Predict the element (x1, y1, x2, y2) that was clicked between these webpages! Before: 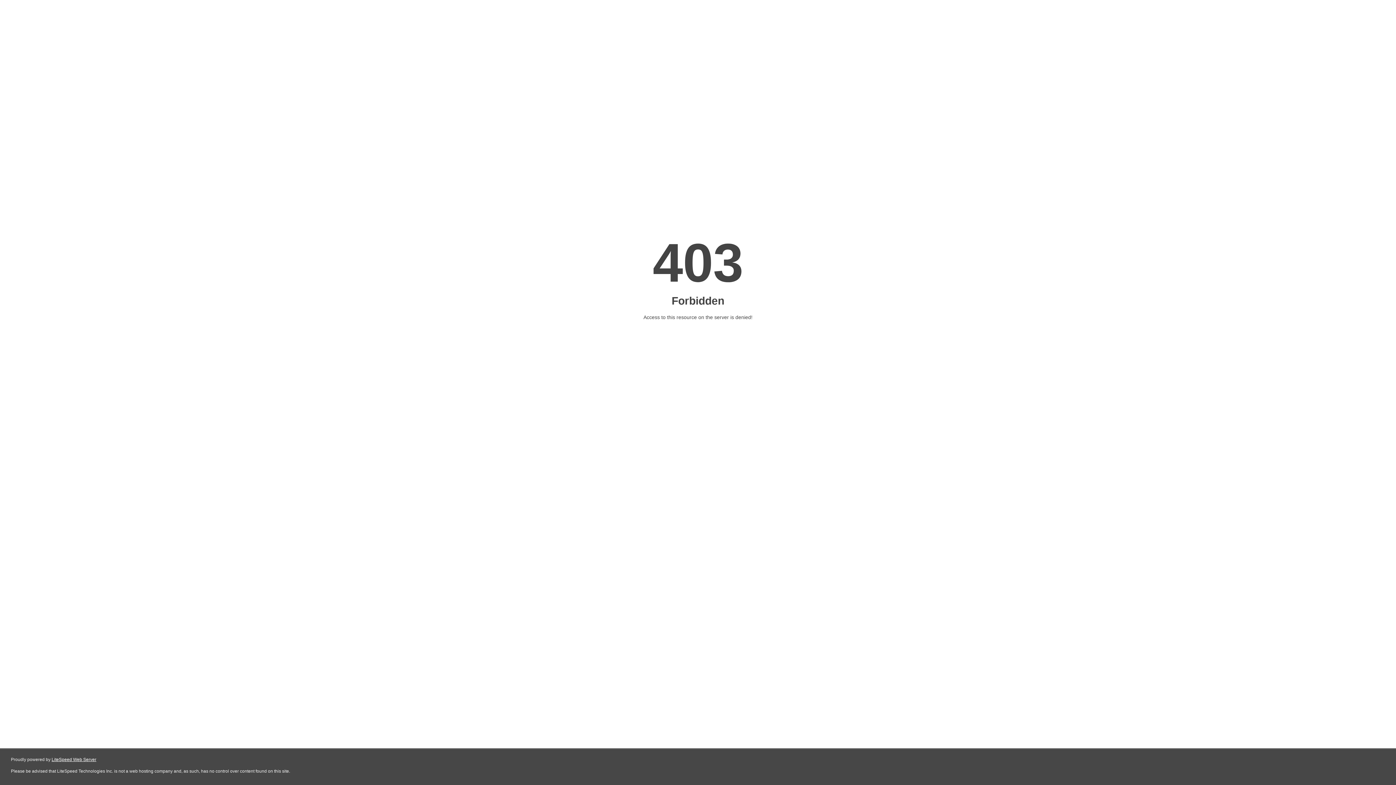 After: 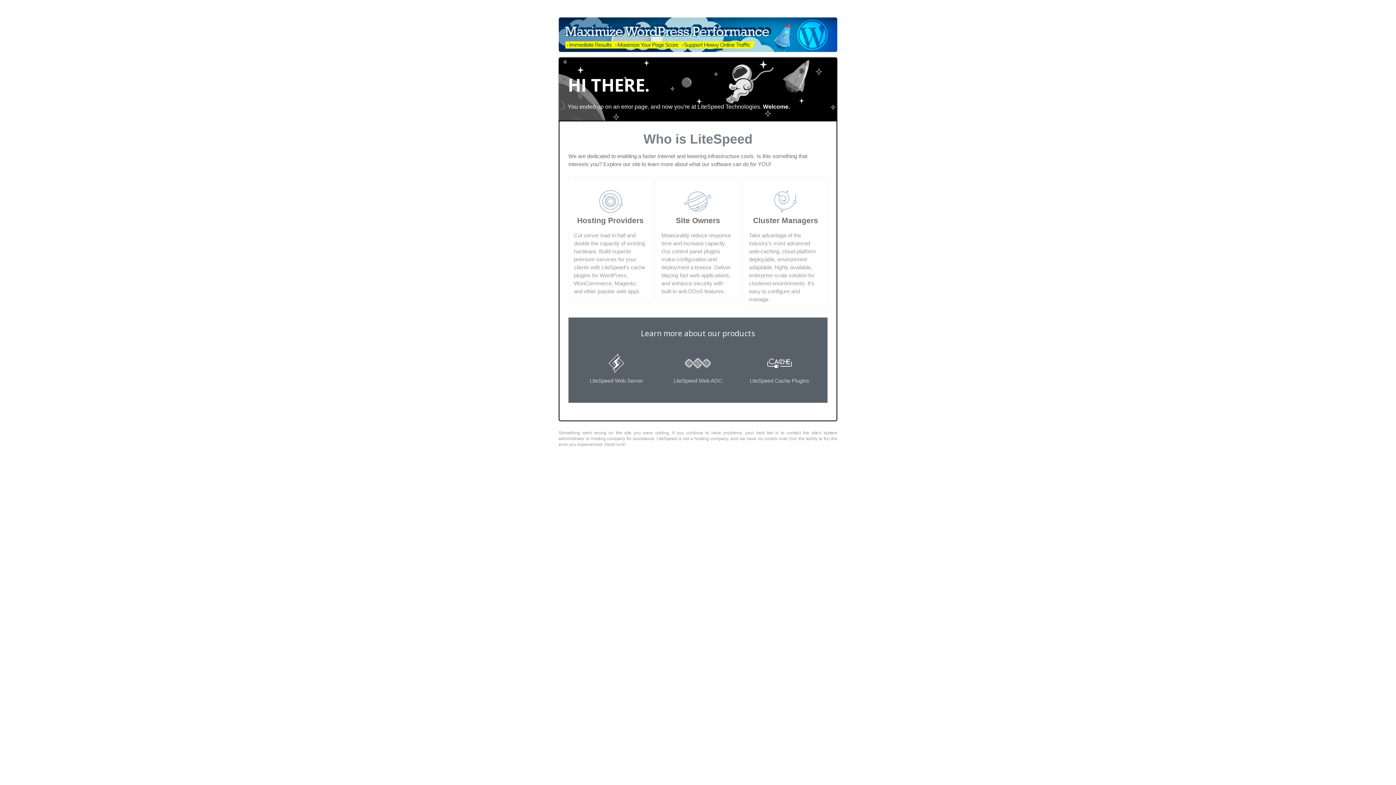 Action: label: LiteSpeed Web Server bbox: (51, 757, 96, 762)